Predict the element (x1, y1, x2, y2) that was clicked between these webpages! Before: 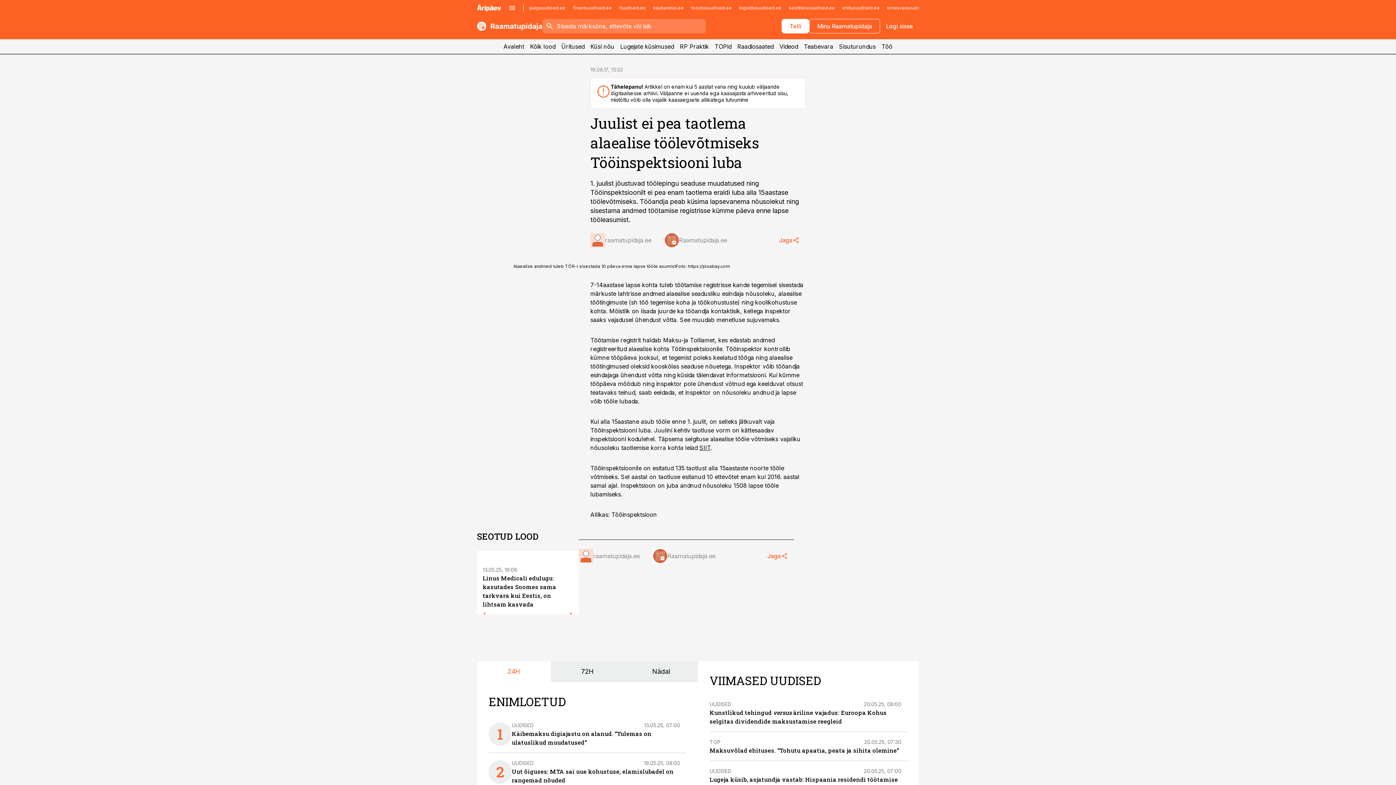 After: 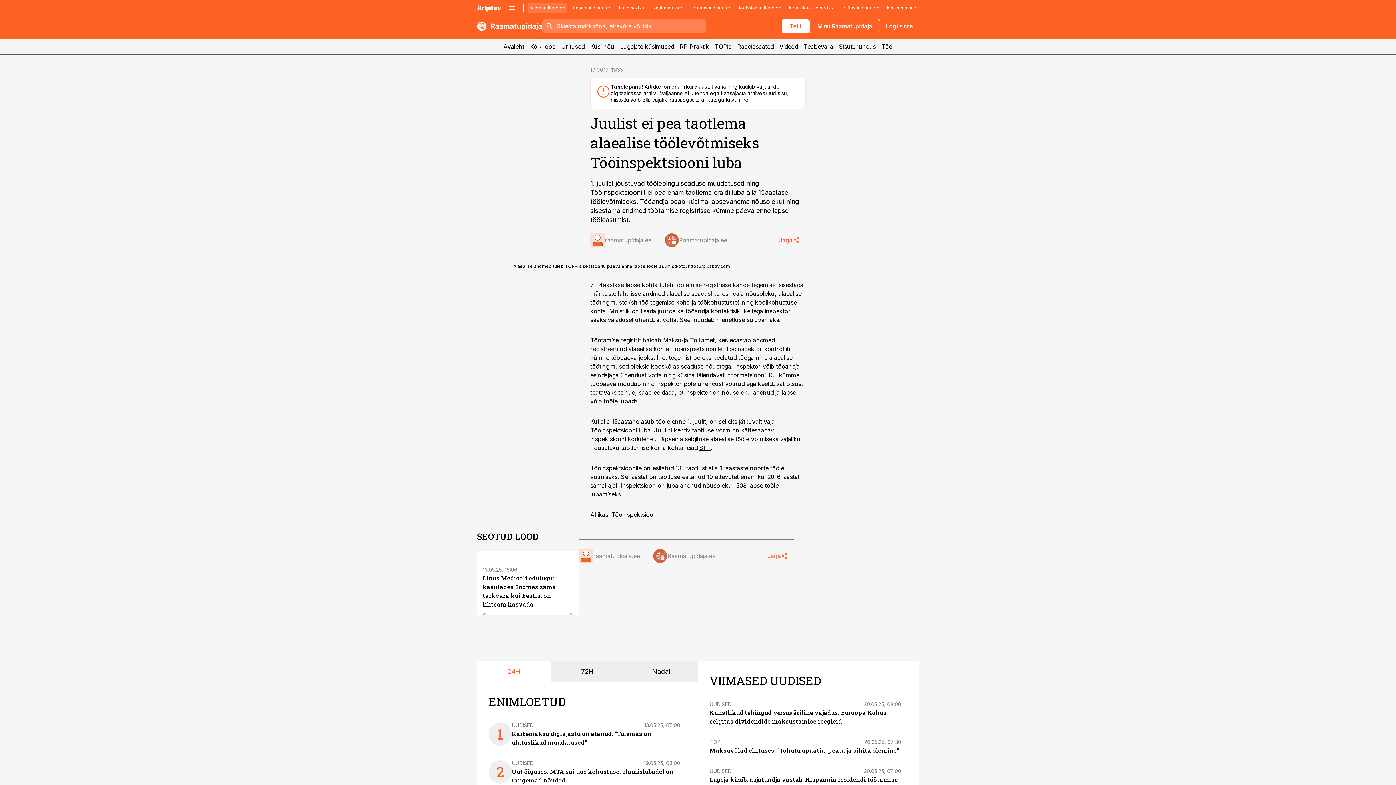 Action: label: palgauudised.ee bbox: (528, 2, 567, 12)